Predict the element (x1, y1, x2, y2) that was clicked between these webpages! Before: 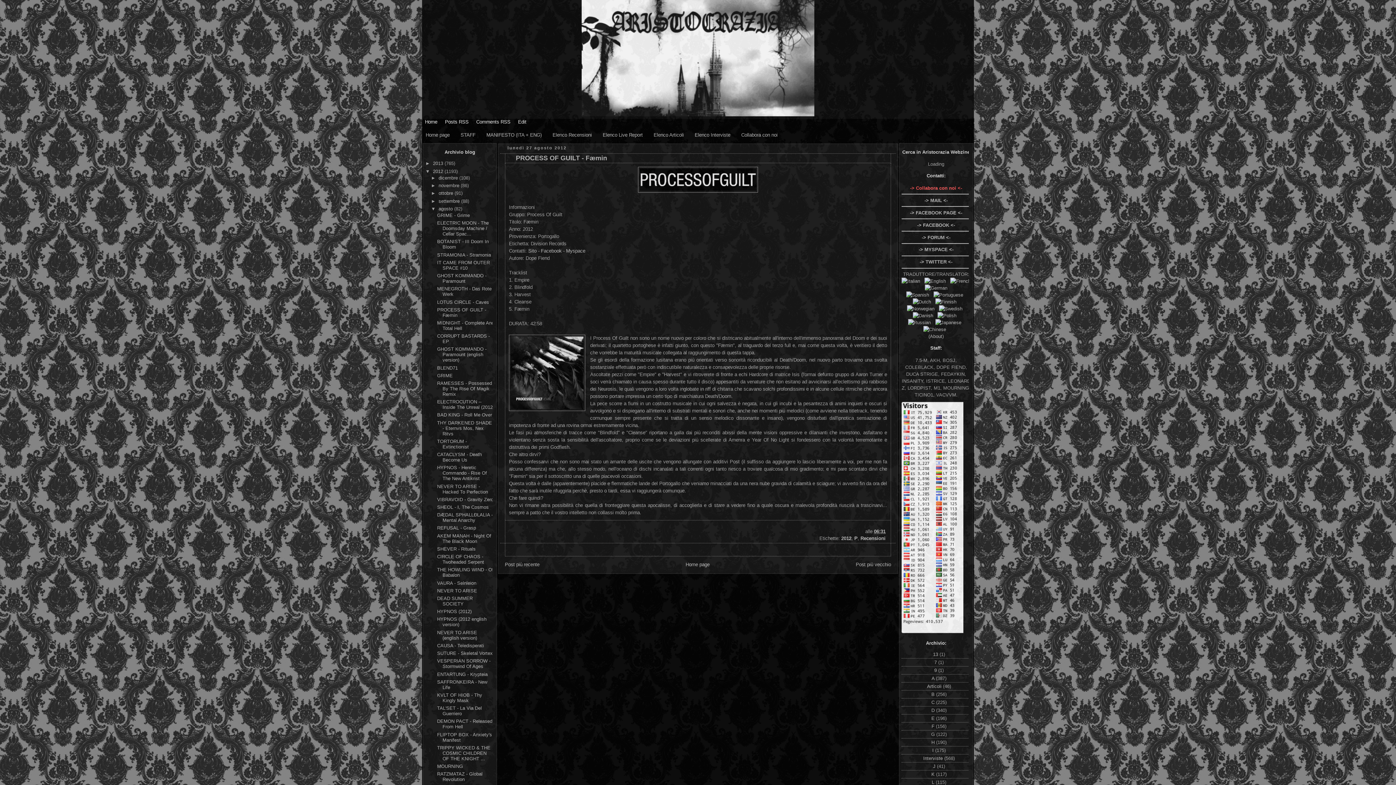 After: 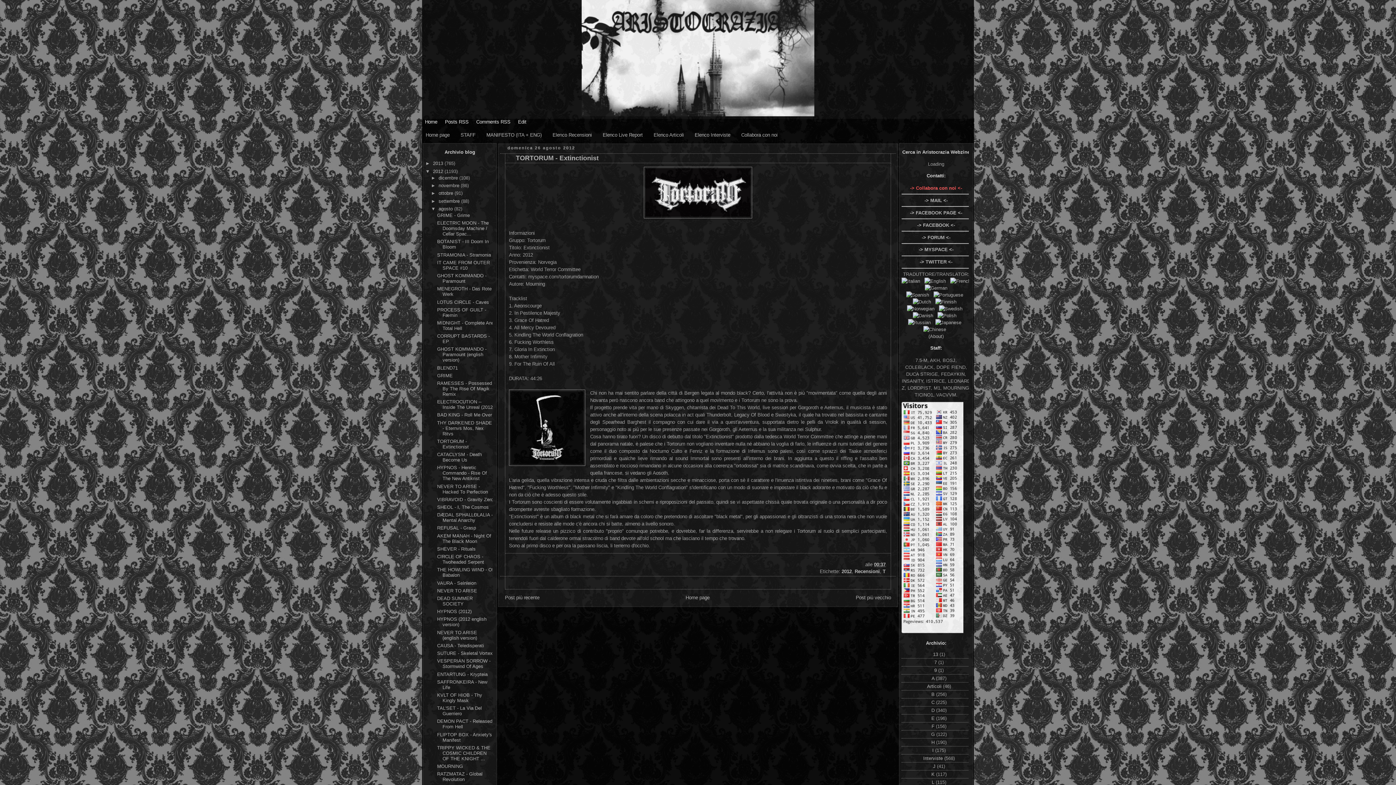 Action: bbox: (437, 438, 468, 449) label: TORTORUM - Extinctionist